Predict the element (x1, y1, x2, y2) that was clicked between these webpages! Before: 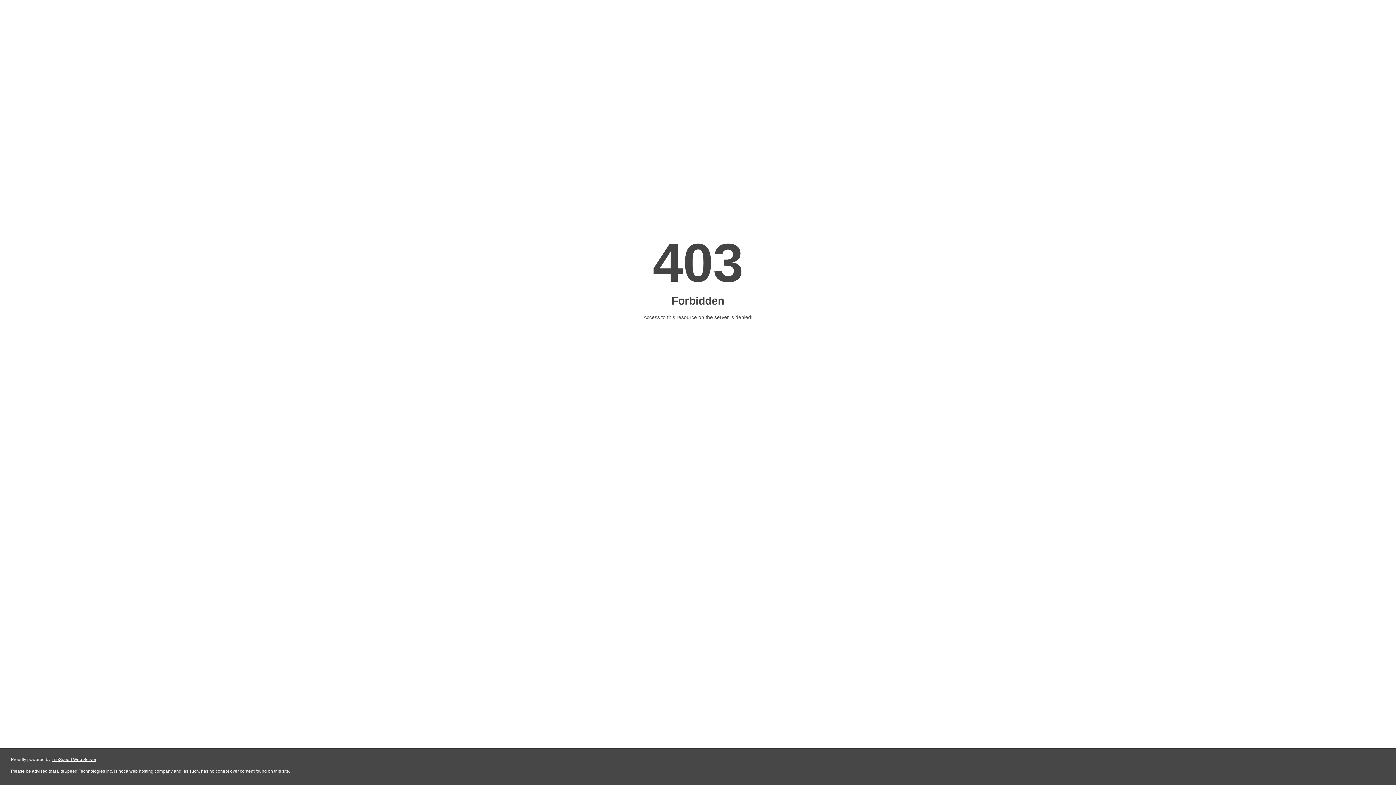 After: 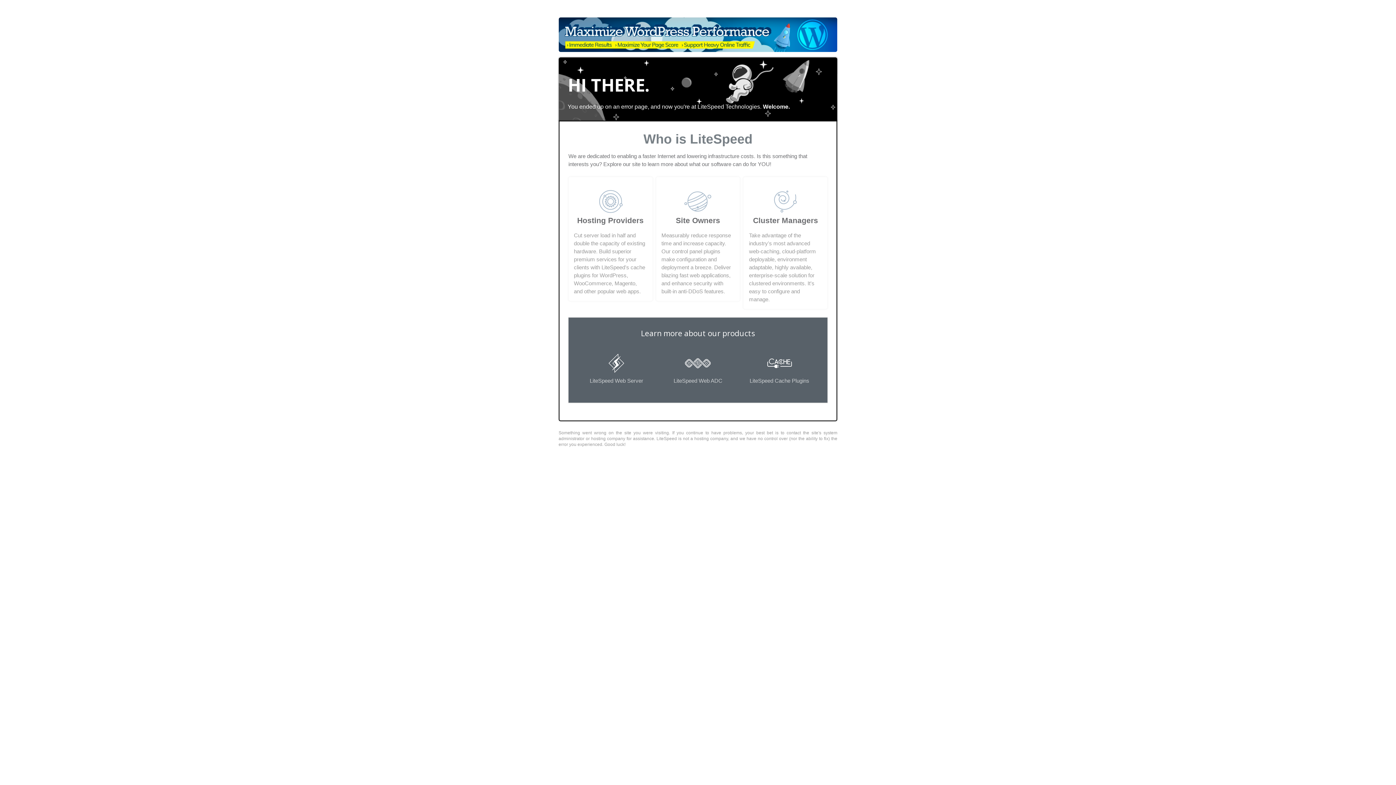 Action: bbox: (51, 757, 96, 762) label: LiteSpeed Web Server